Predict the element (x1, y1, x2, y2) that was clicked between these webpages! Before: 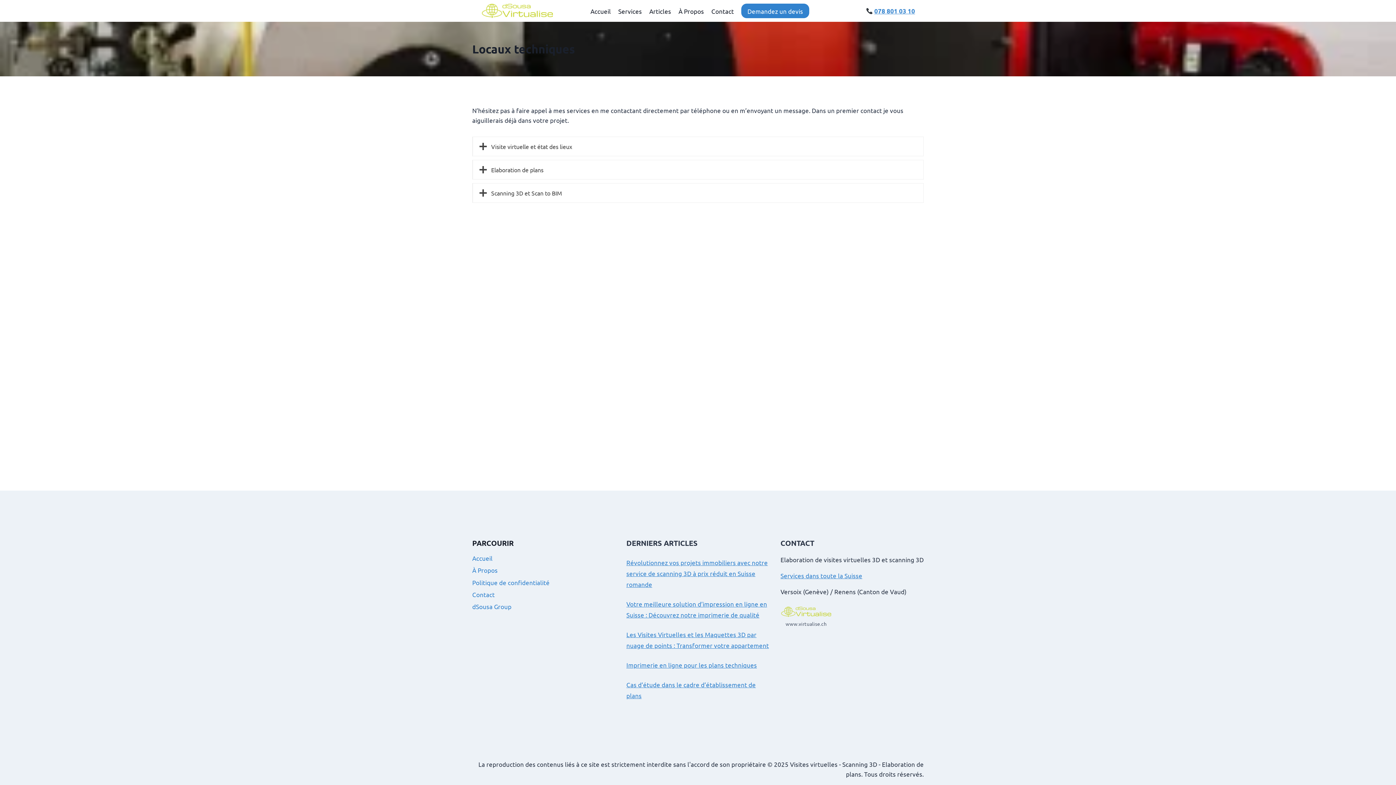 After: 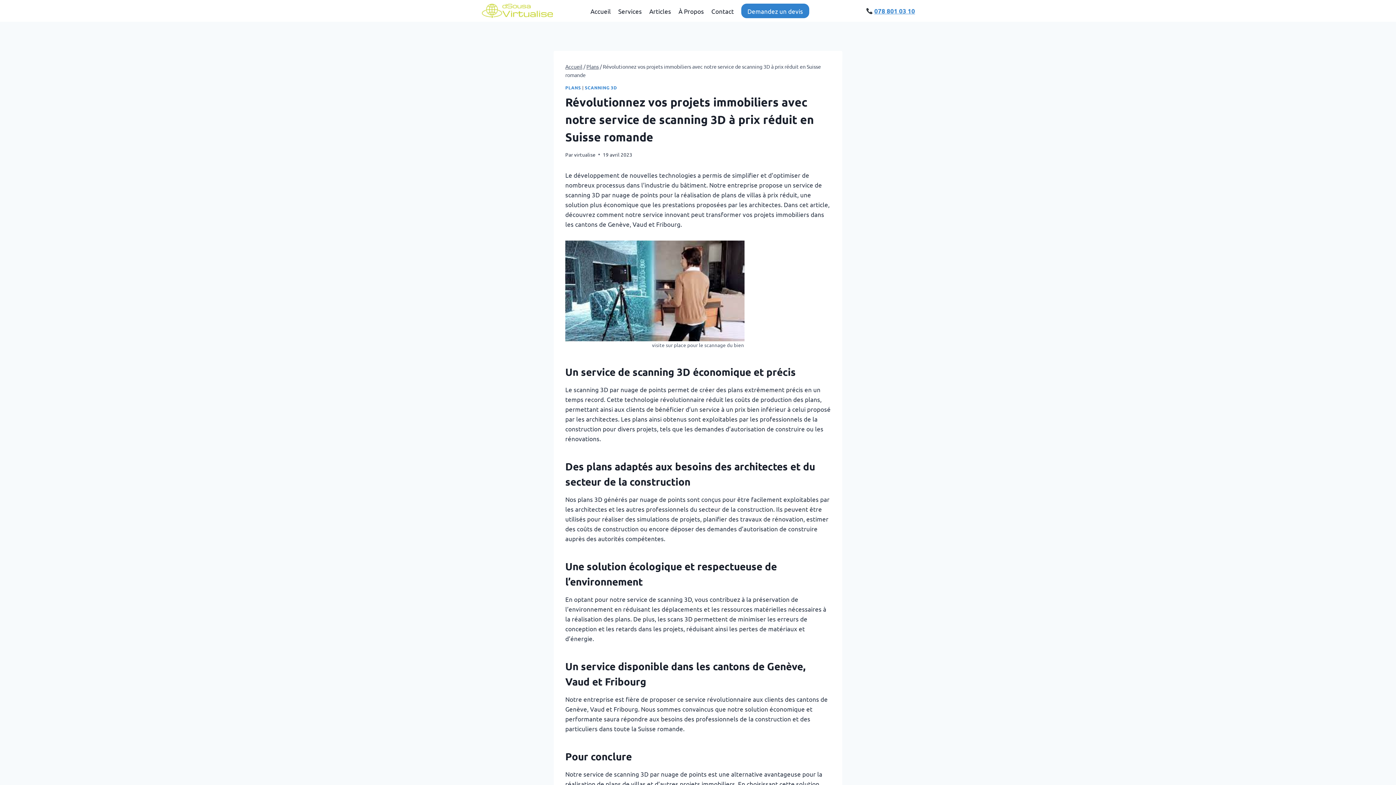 Action: bbox: (626, 558, 768, 588) label: Révolutionnez vos projets immobiliers avec notre service de scanning 3D à prix réduit en Suisse romande